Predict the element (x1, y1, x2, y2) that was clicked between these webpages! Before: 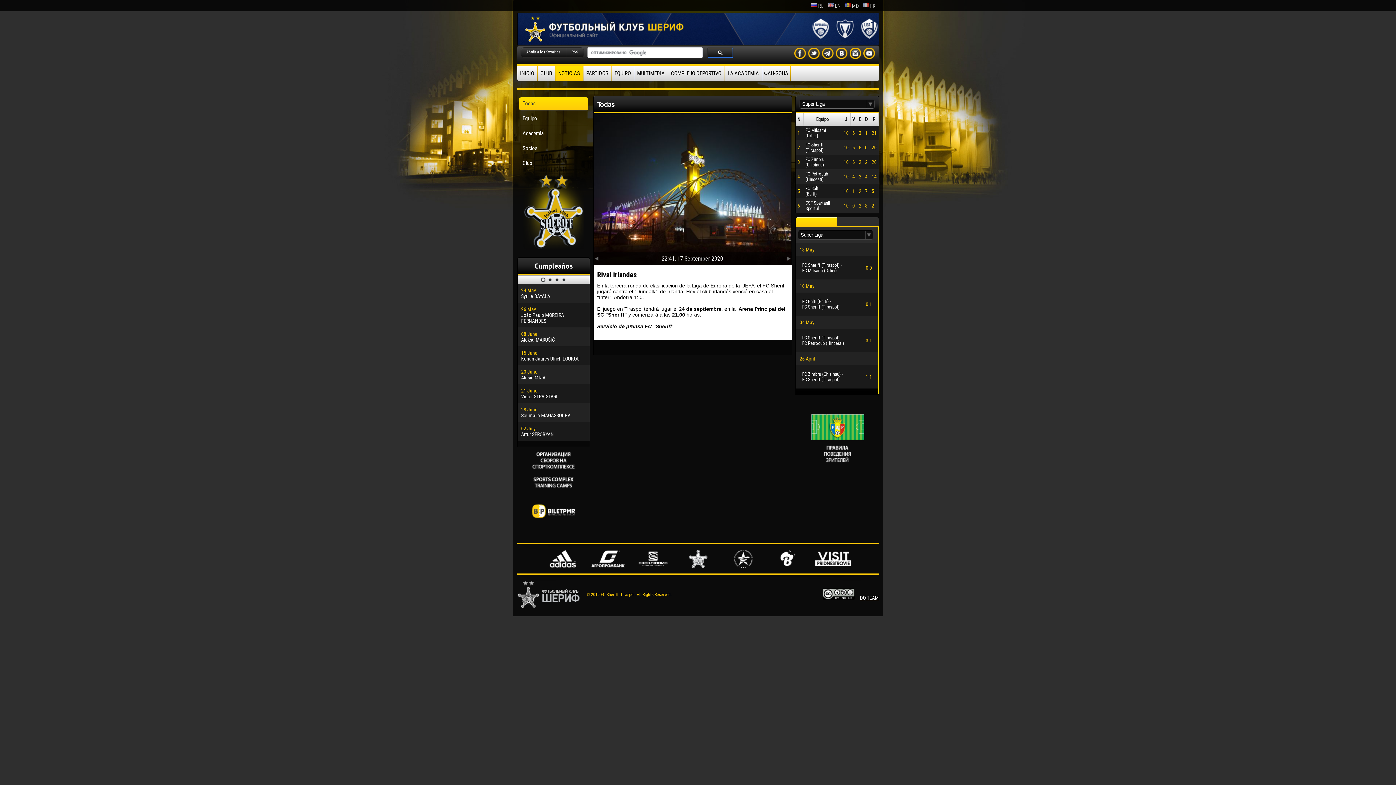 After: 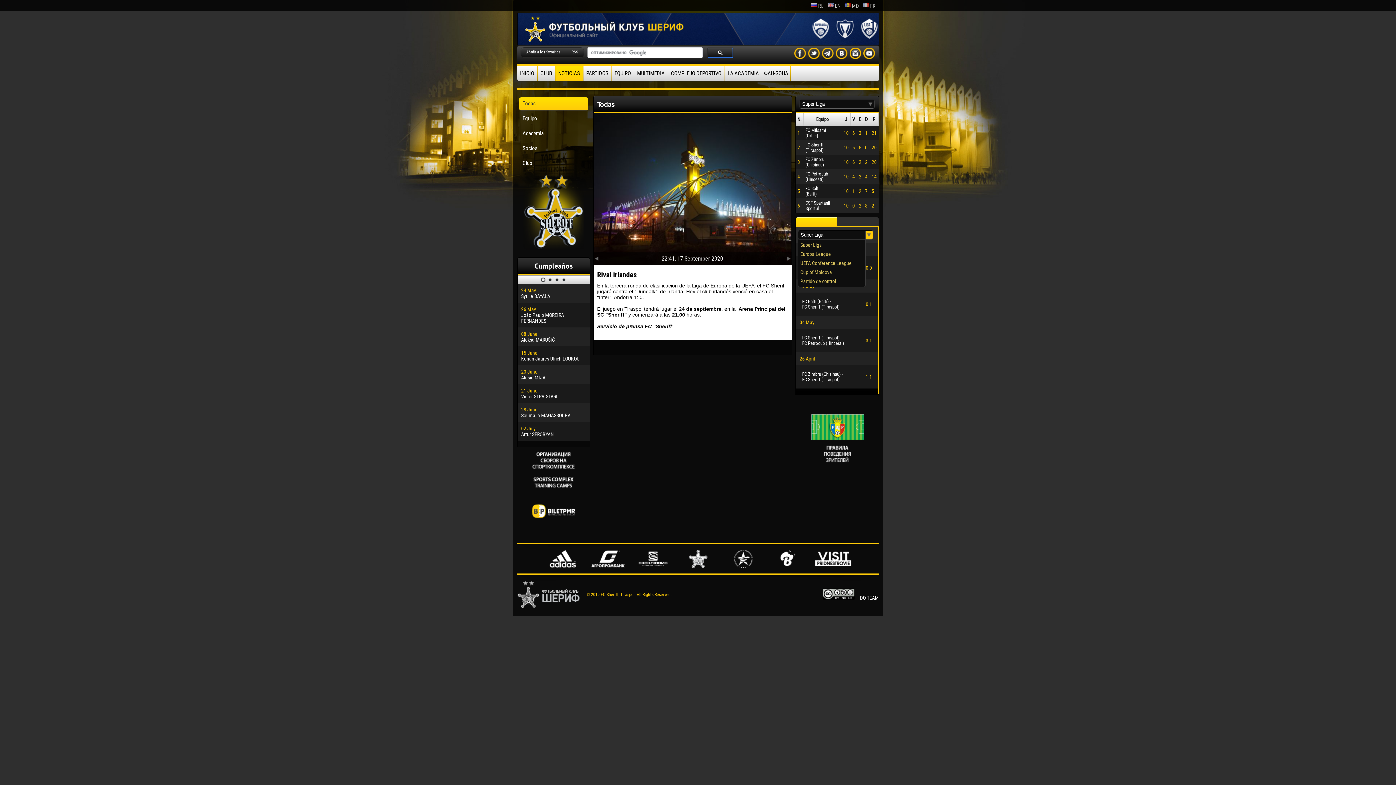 Action: bbox: (865, 230, 873, 239)